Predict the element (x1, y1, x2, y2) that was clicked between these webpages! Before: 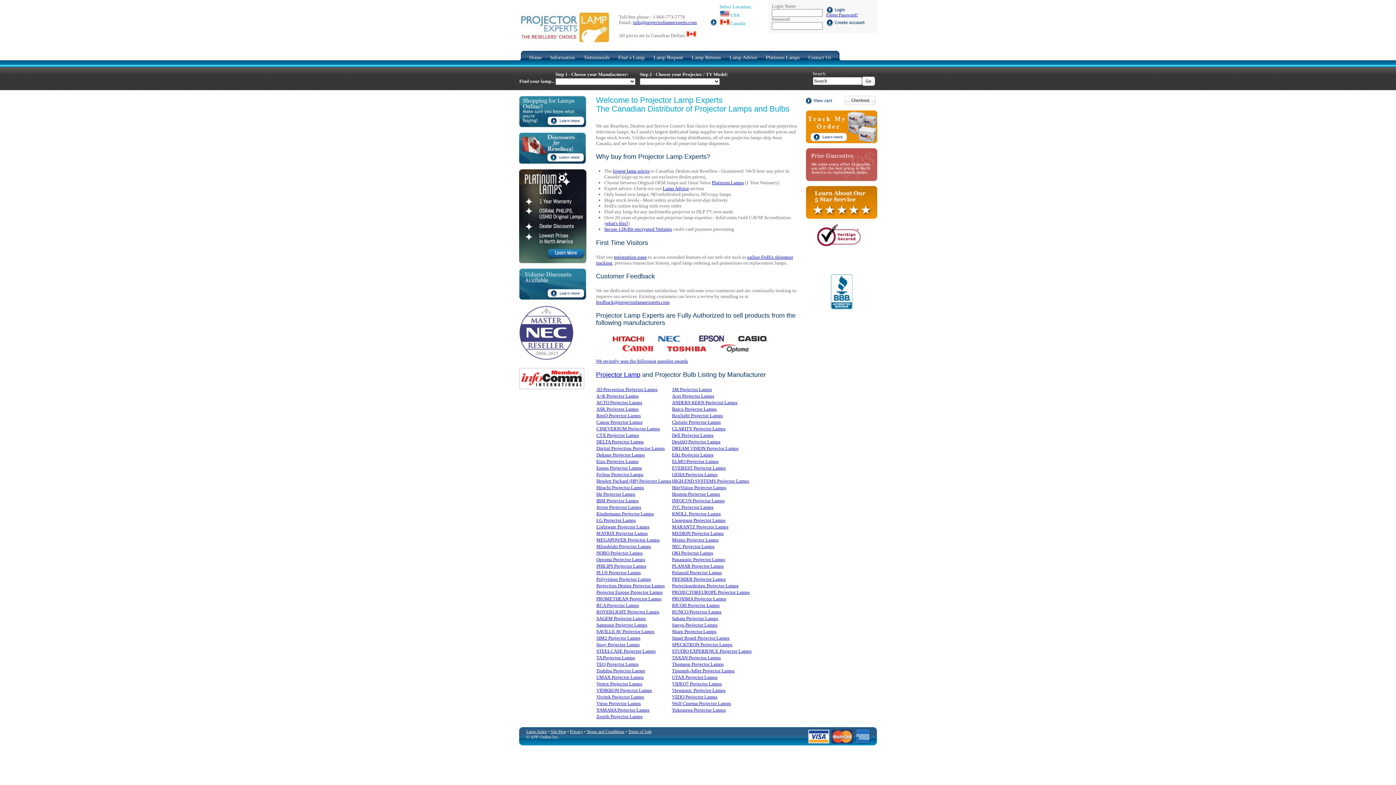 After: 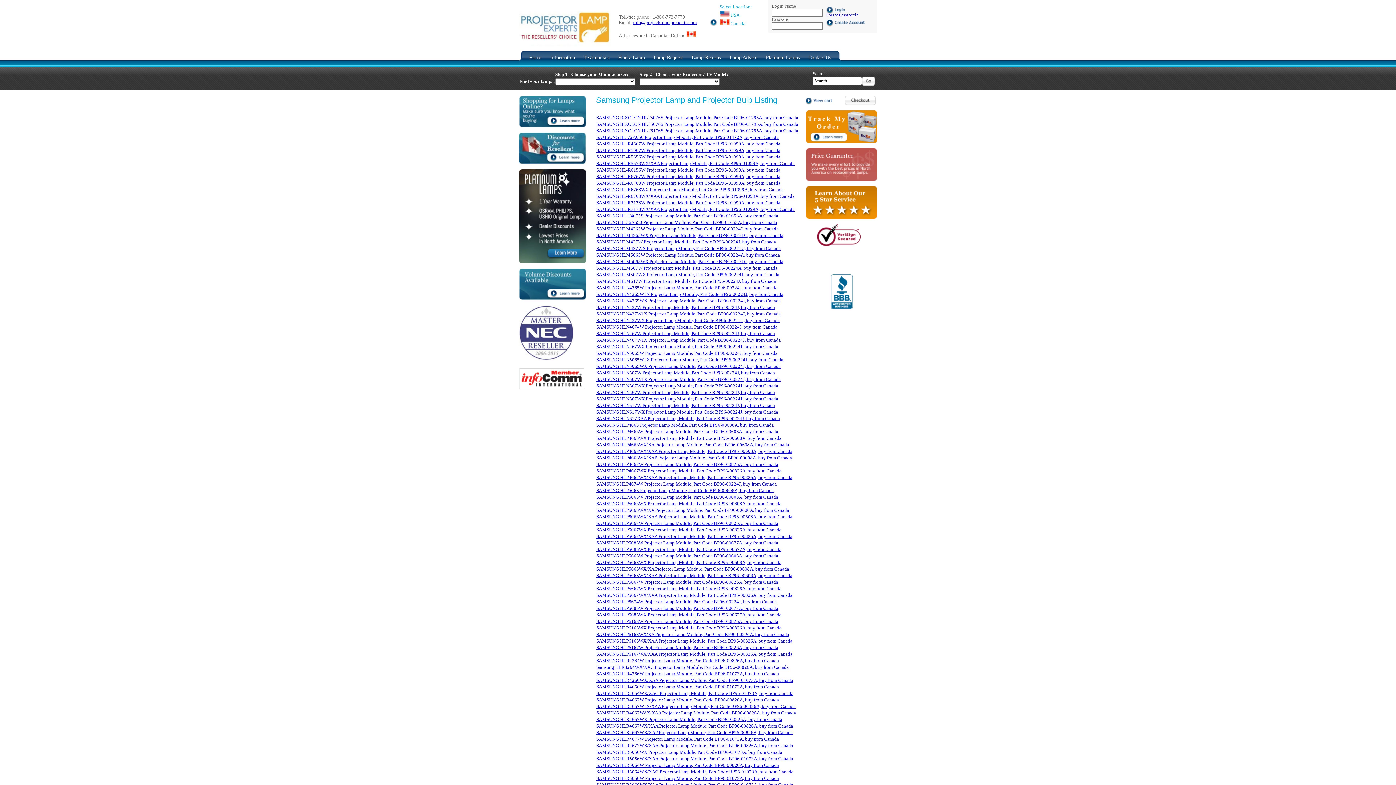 Action: label: Samsung Projector Lamps bbox: (596, 622, 647, 627)